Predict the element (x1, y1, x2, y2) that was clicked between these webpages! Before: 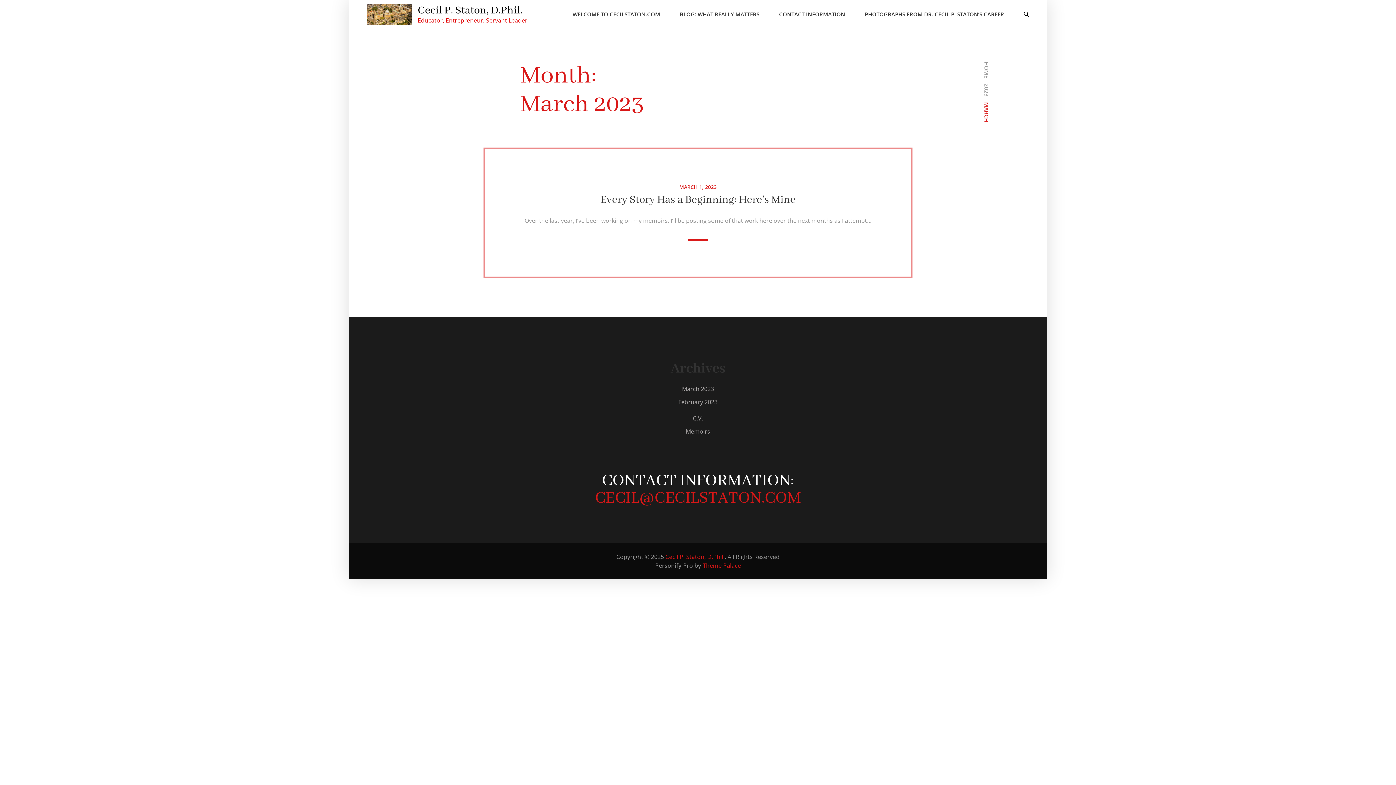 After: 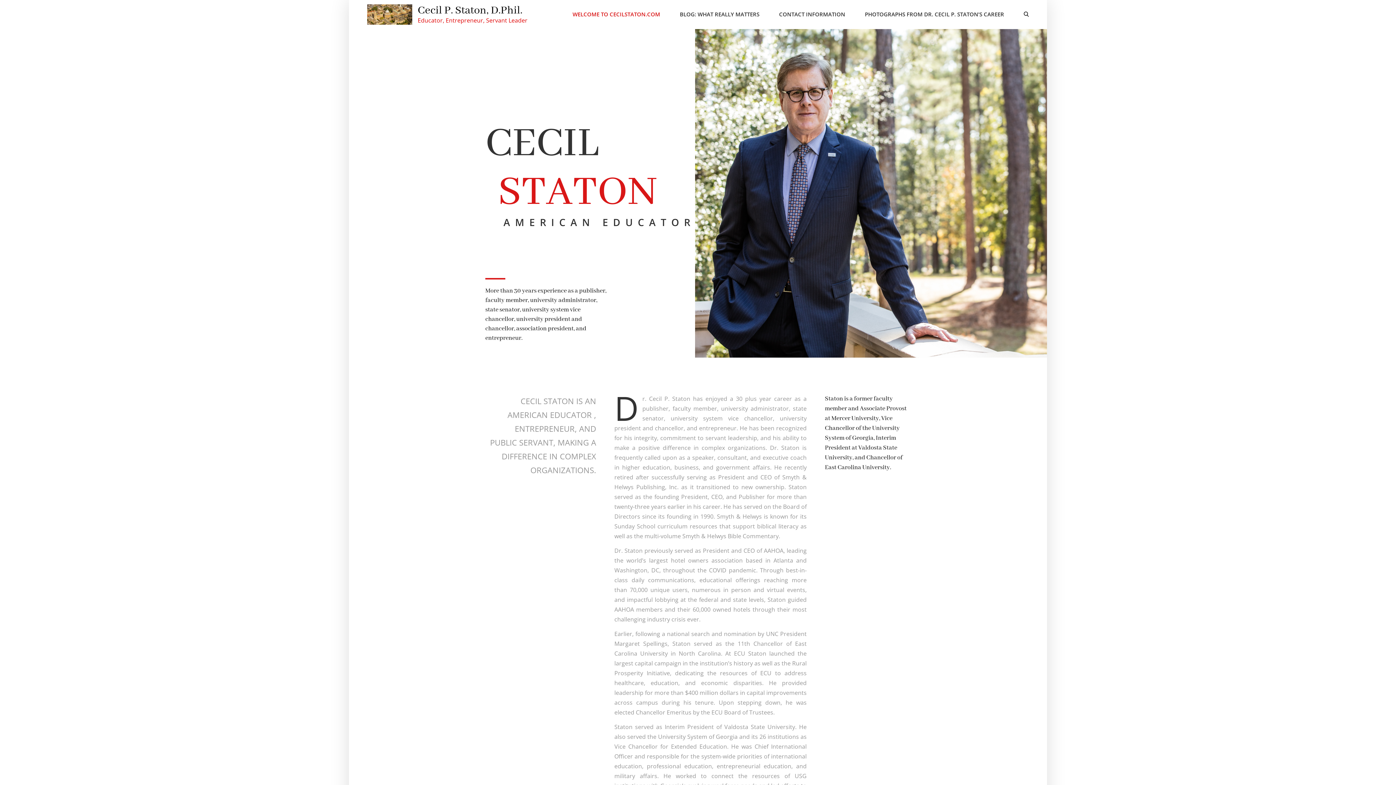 Action: label: Cecil P. Staton, D.Phil. bbox: (665, 552, 724, 560)